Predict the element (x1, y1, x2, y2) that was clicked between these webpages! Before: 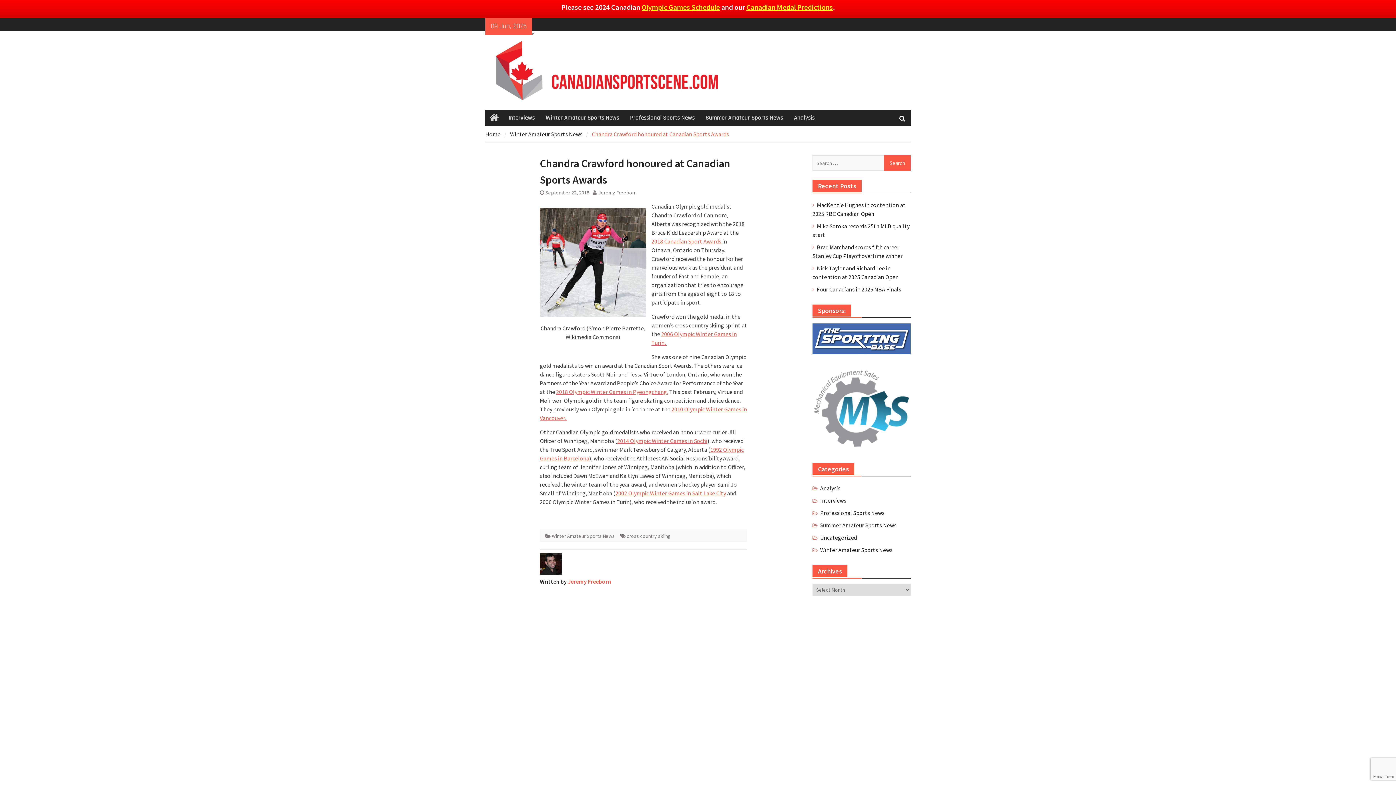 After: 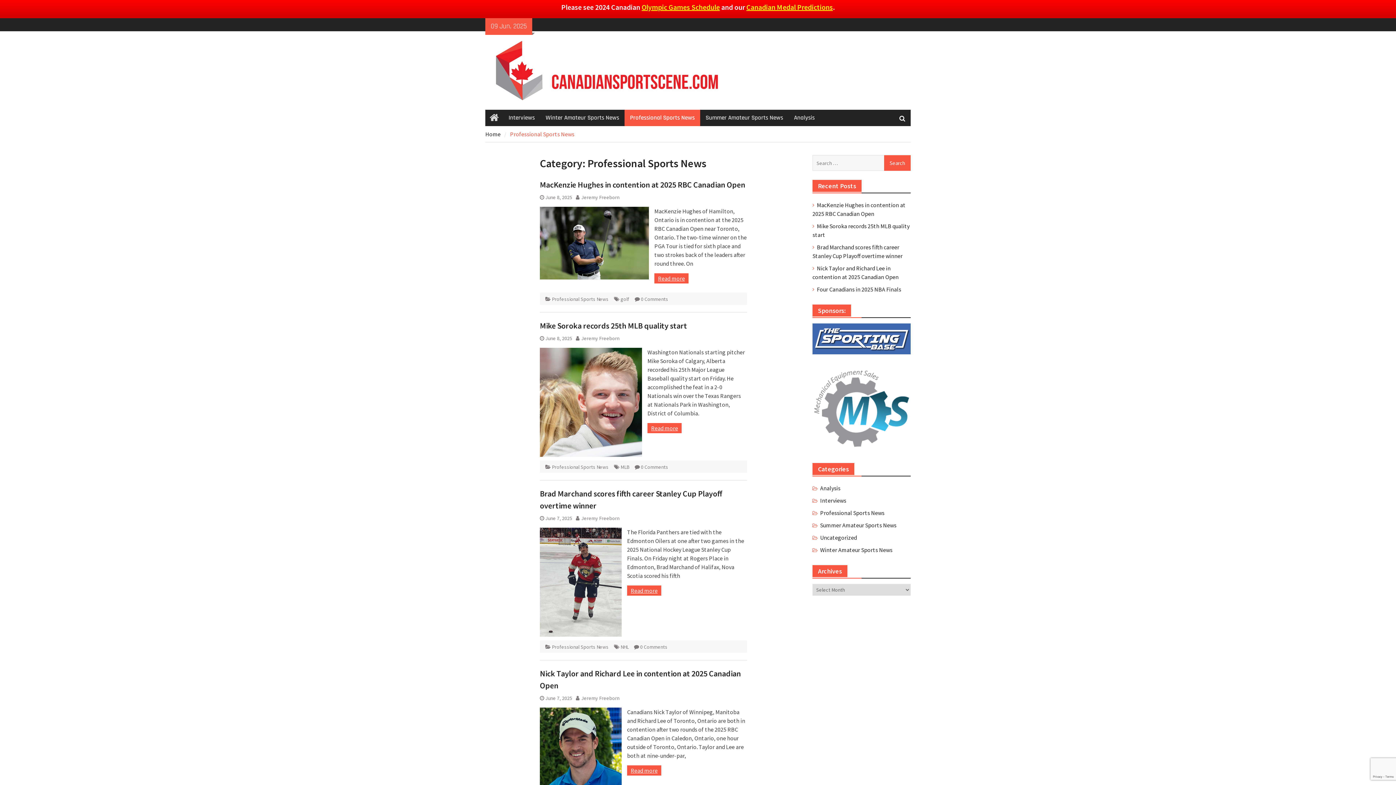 Action: label: Professional Sports News bbox: (624, 109, 700, 126)